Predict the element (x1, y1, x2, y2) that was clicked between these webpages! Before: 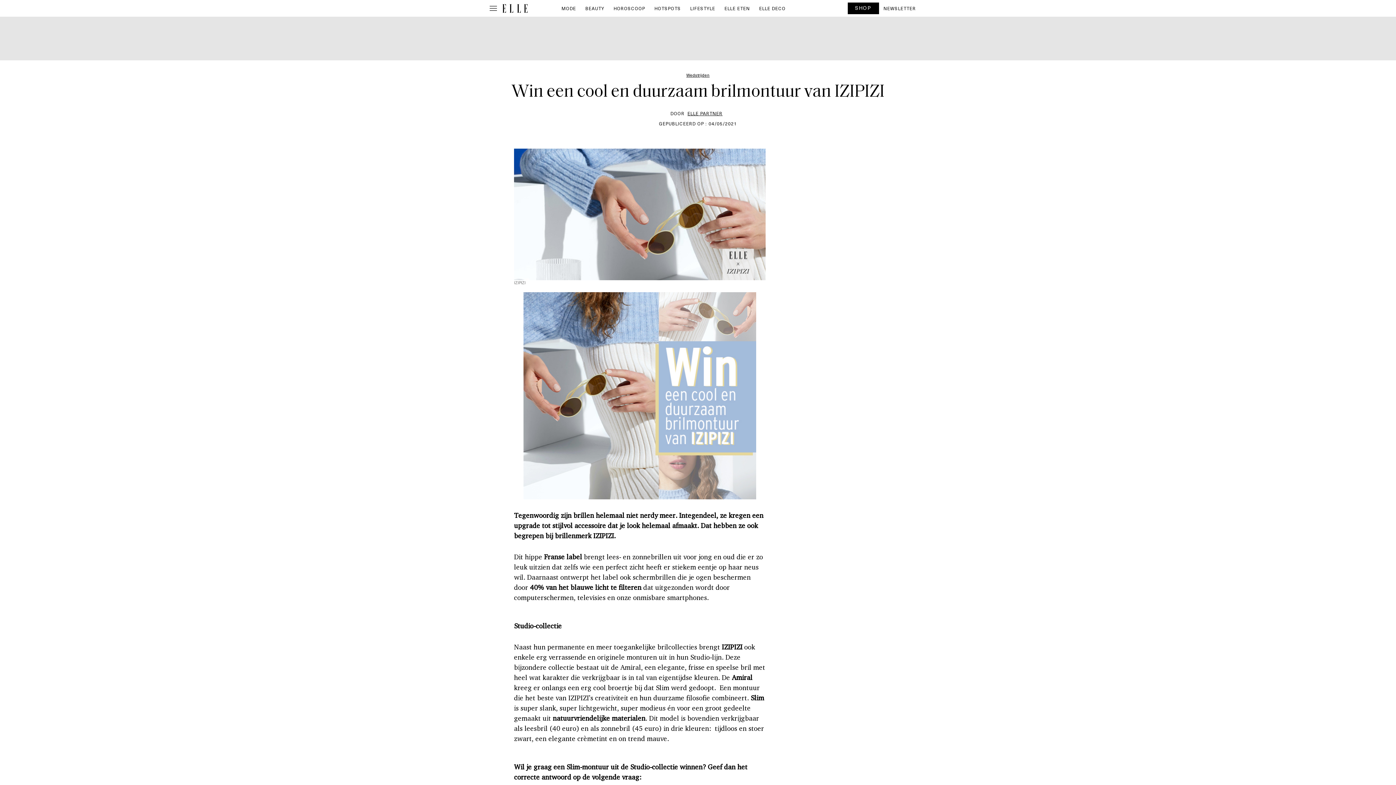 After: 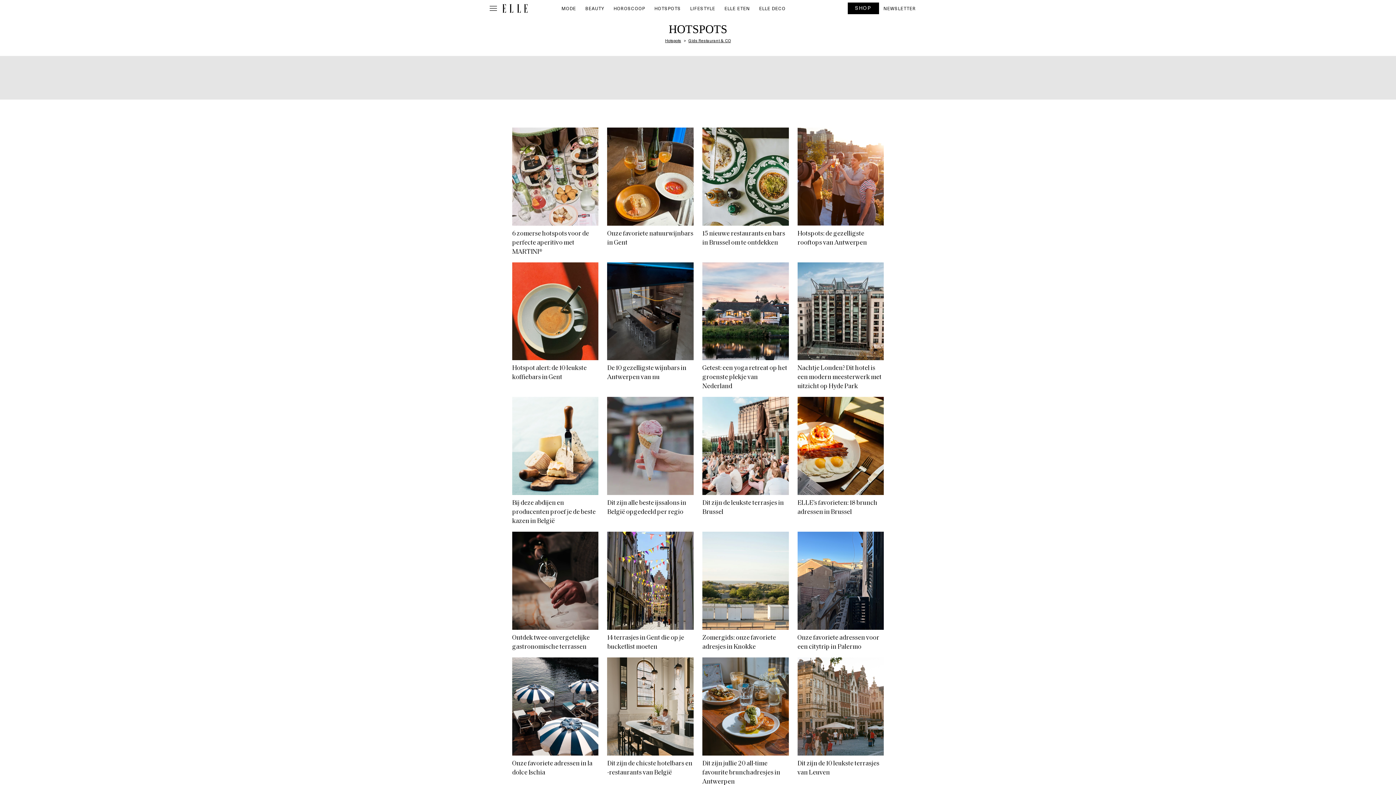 Action: bbox: (650, 2, 685, 14) label: HOTSPOTS